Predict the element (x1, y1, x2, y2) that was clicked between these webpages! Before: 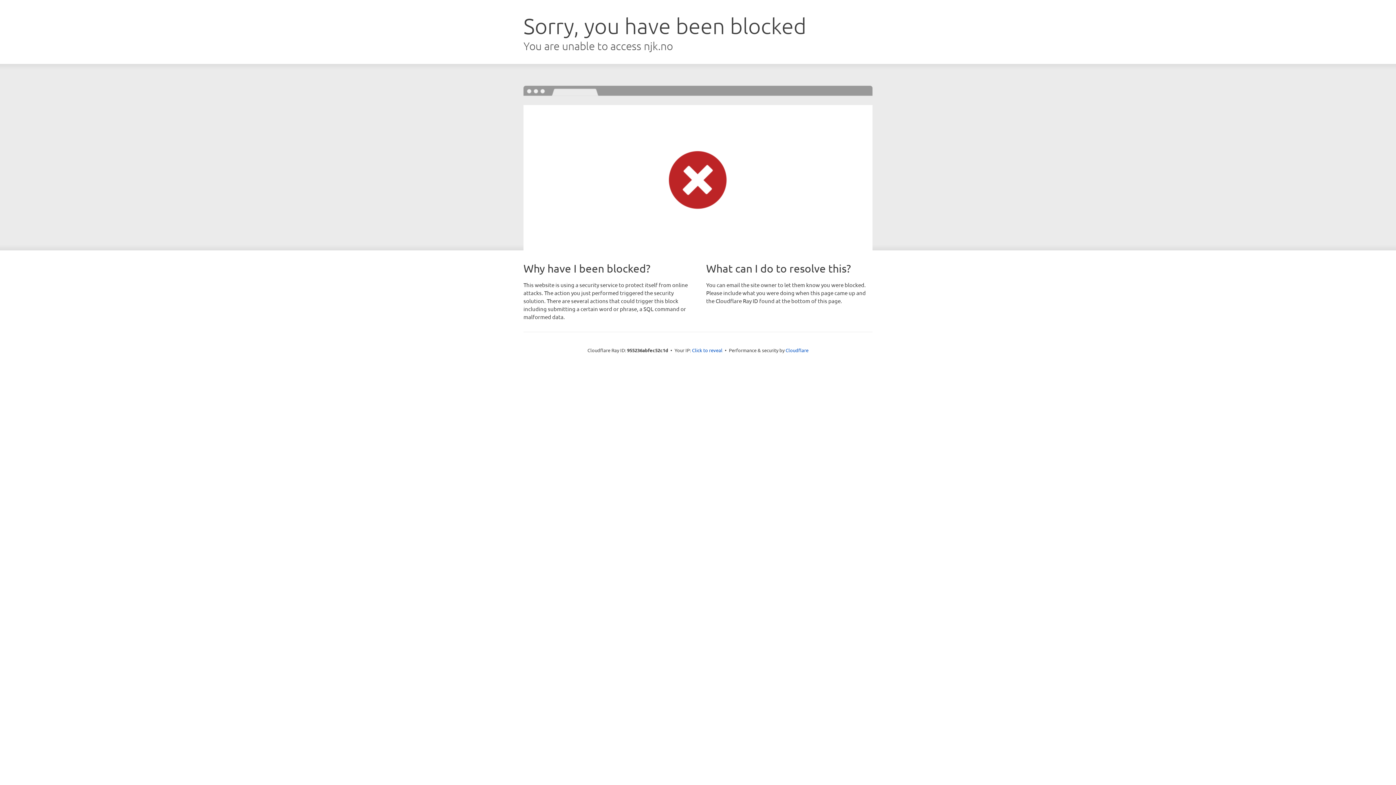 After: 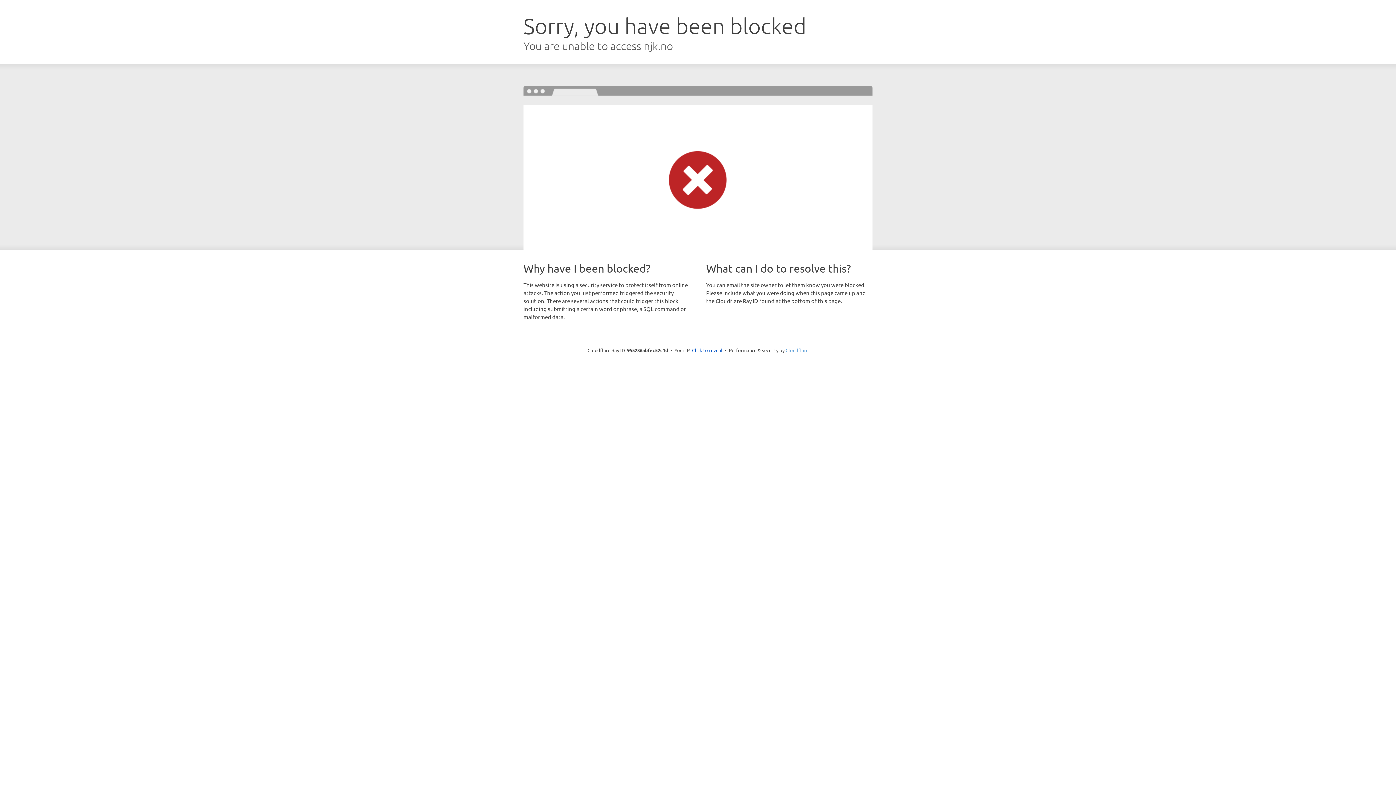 Action: bbox: (785, 347, 808, 353) label: Cloudflare